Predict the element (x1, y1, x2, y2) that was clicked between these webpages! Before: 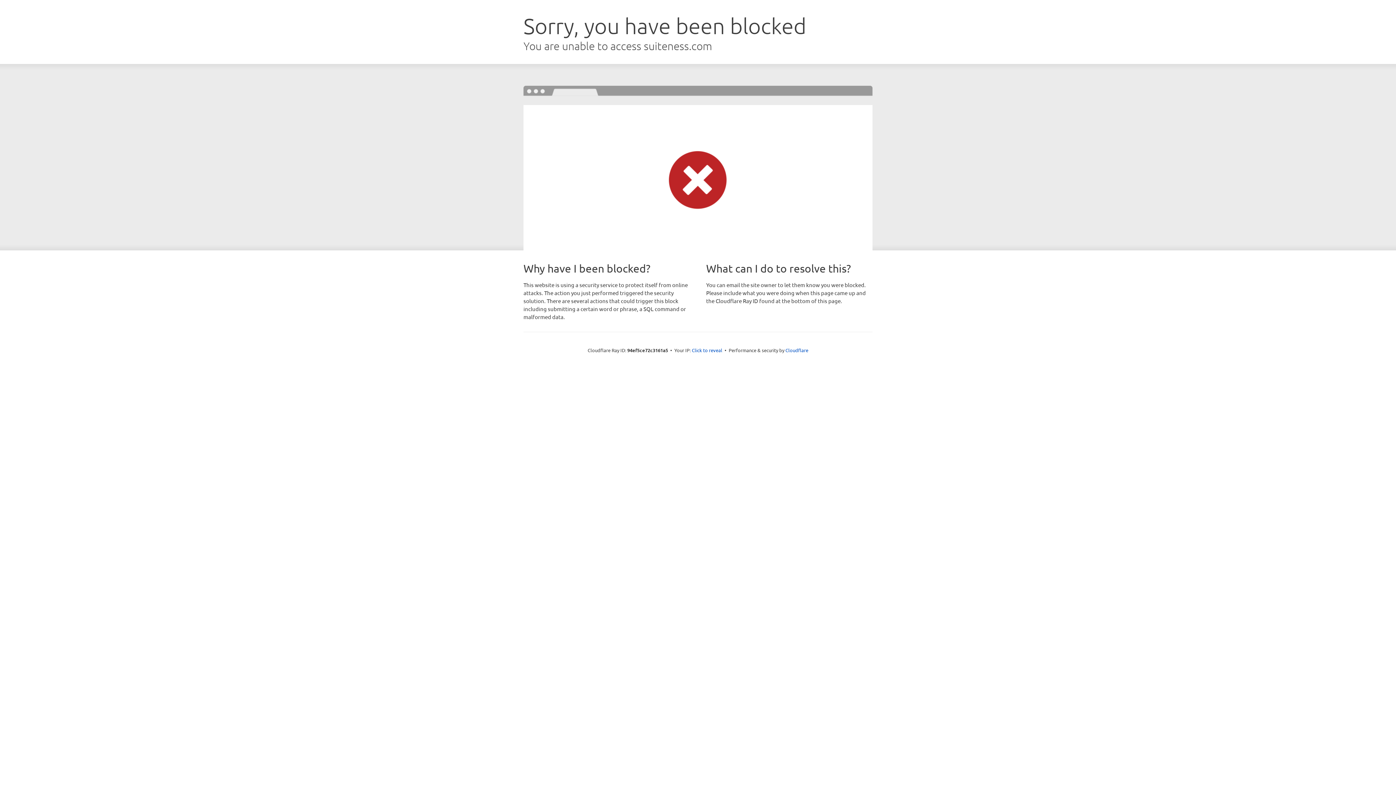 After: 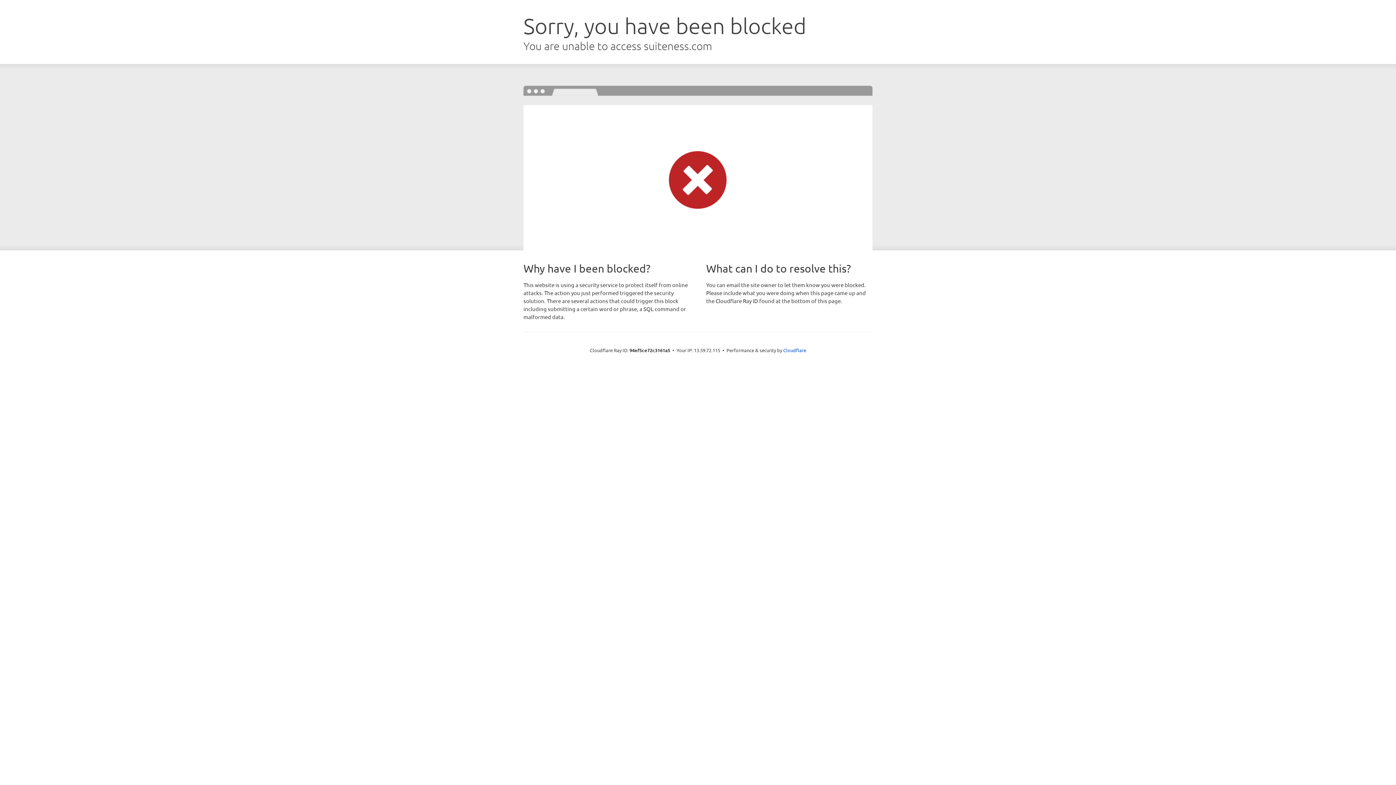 Action: bbox: (692, 346, 722, 353) label: Click to reveal